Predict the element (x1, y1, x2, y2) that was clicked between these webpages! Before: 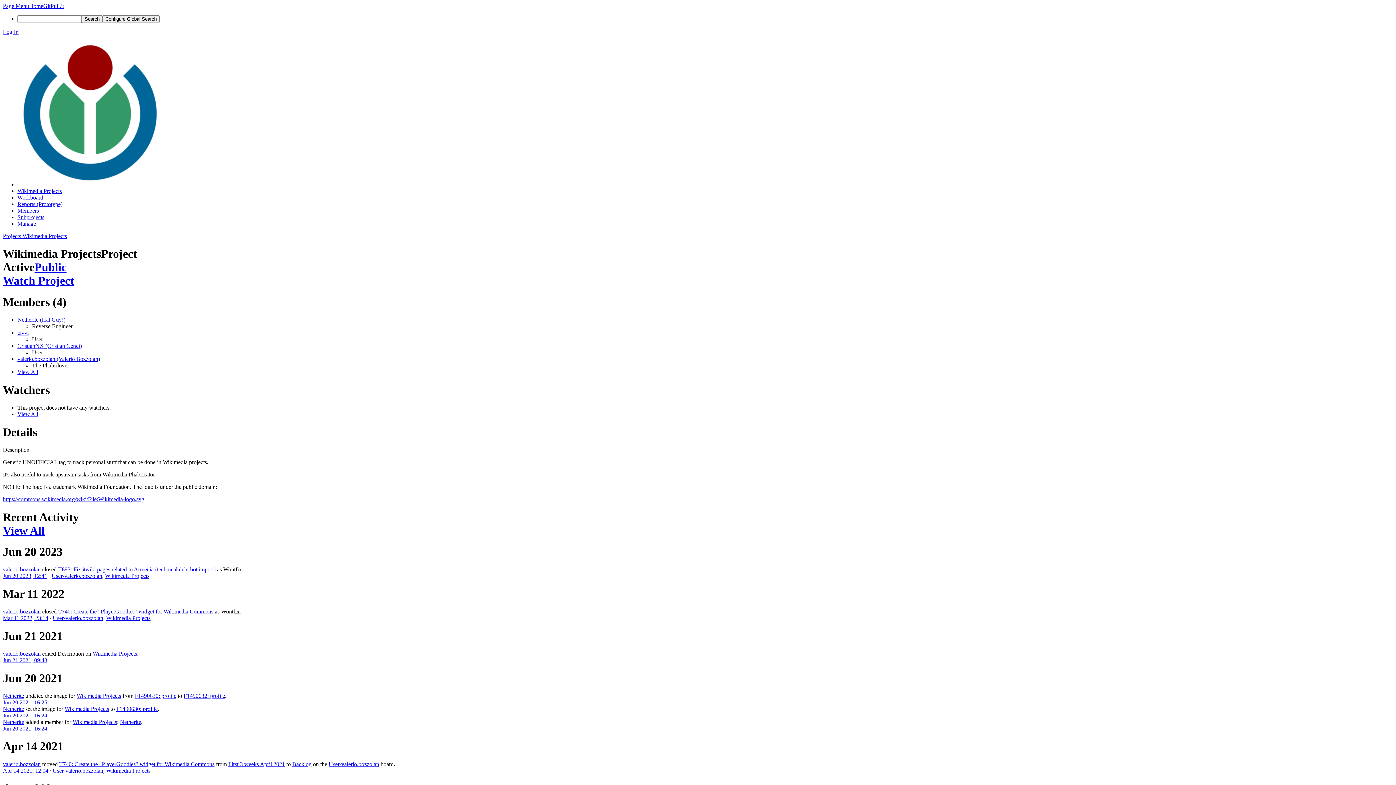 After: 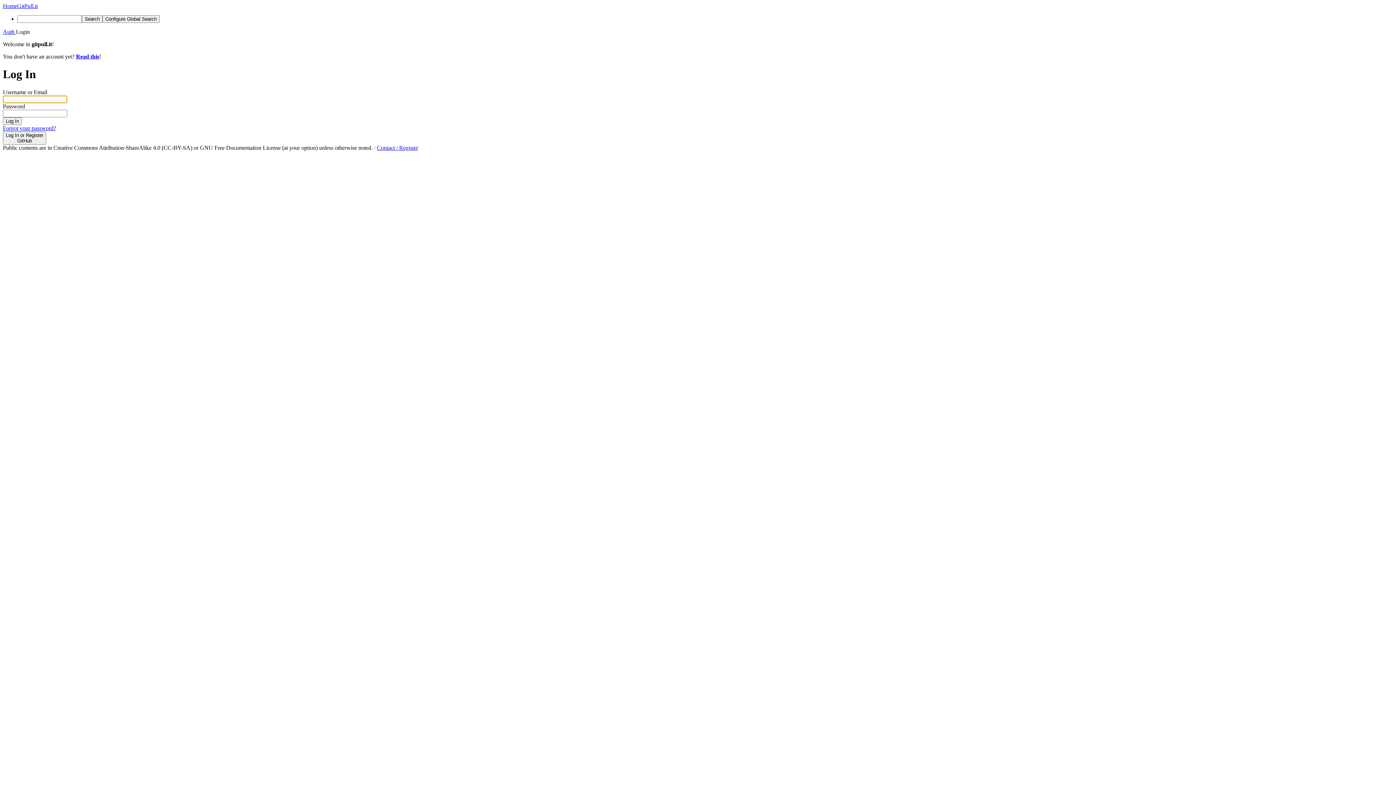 Action: label: View All bbox: (17, 369, 1393, 375)